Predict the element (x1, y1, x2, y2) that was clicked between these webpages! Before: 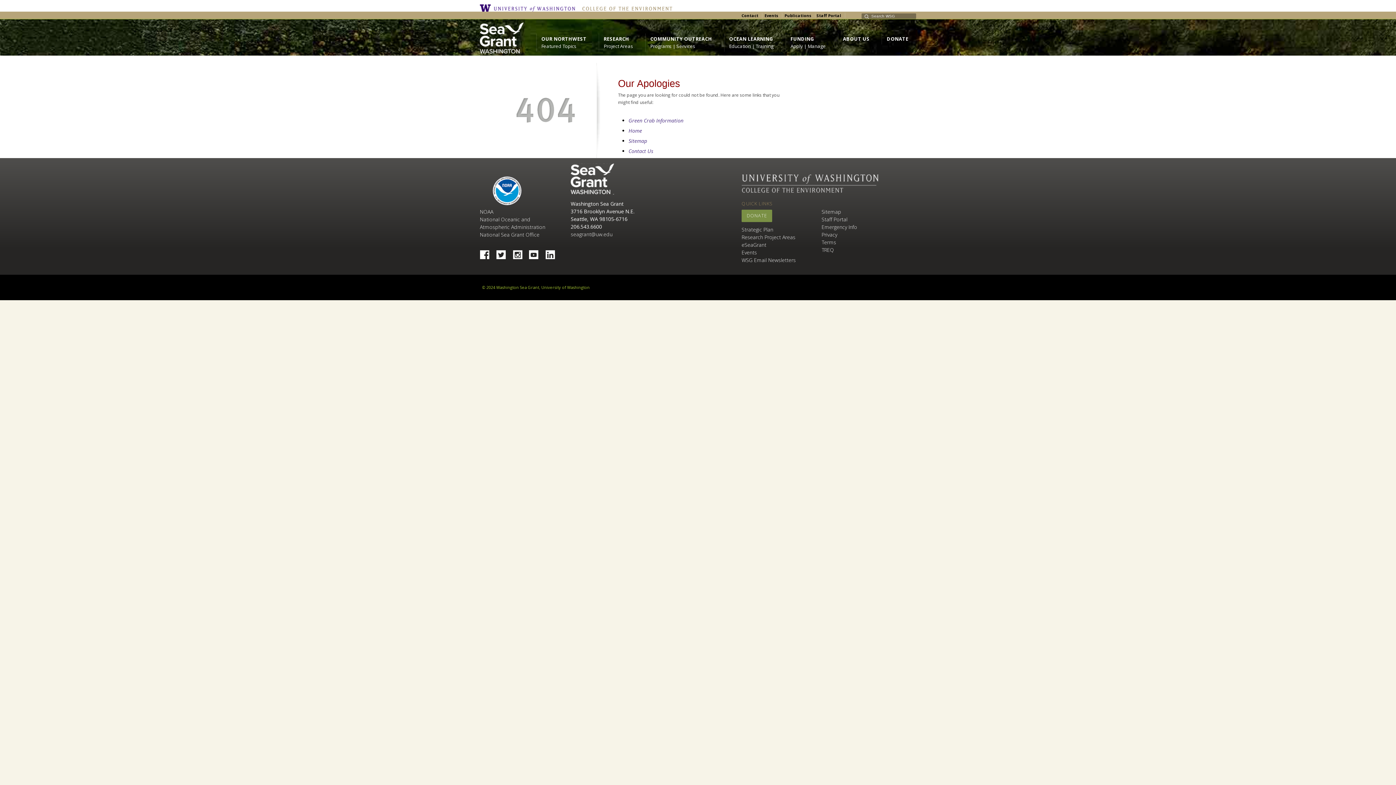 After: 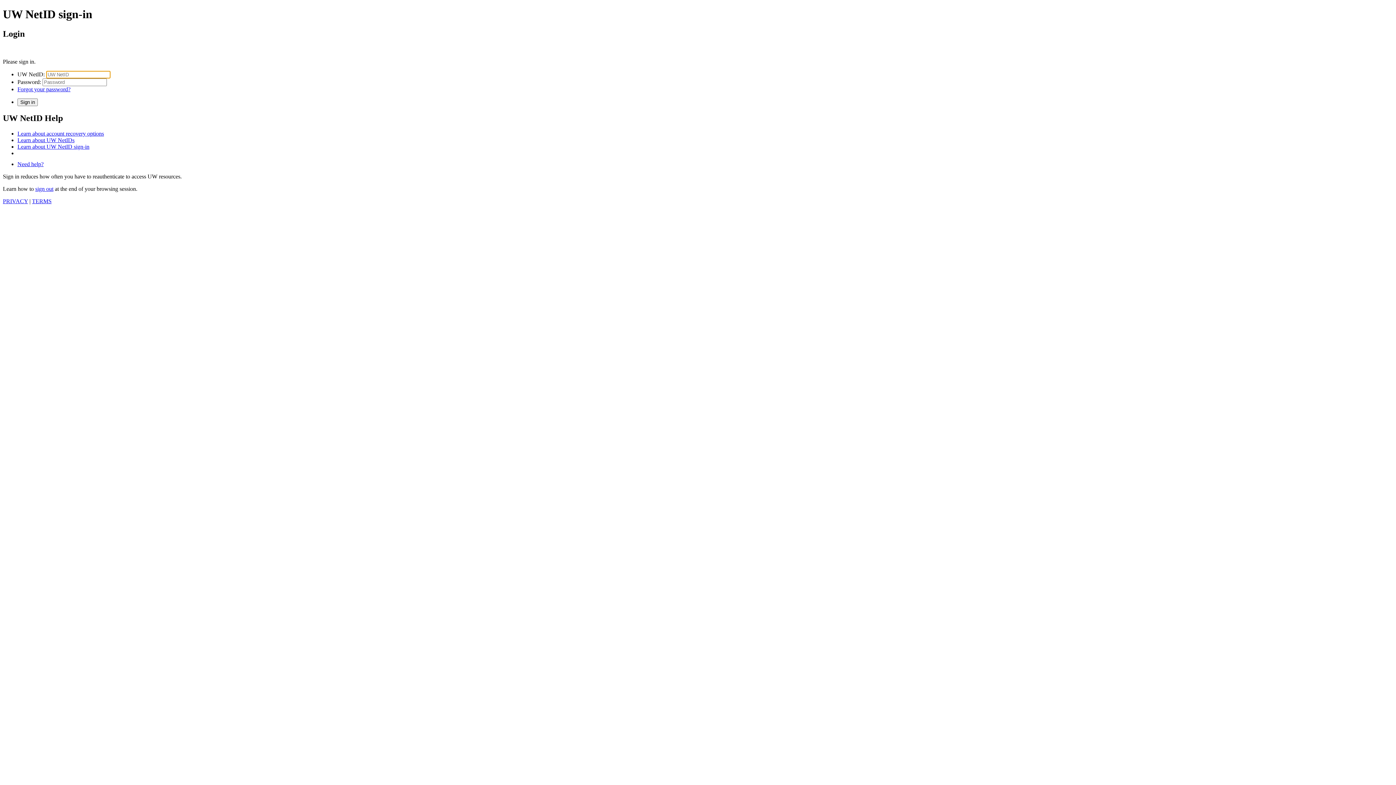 Action: bbox: (821, 246, 834, 253) label: TREQ